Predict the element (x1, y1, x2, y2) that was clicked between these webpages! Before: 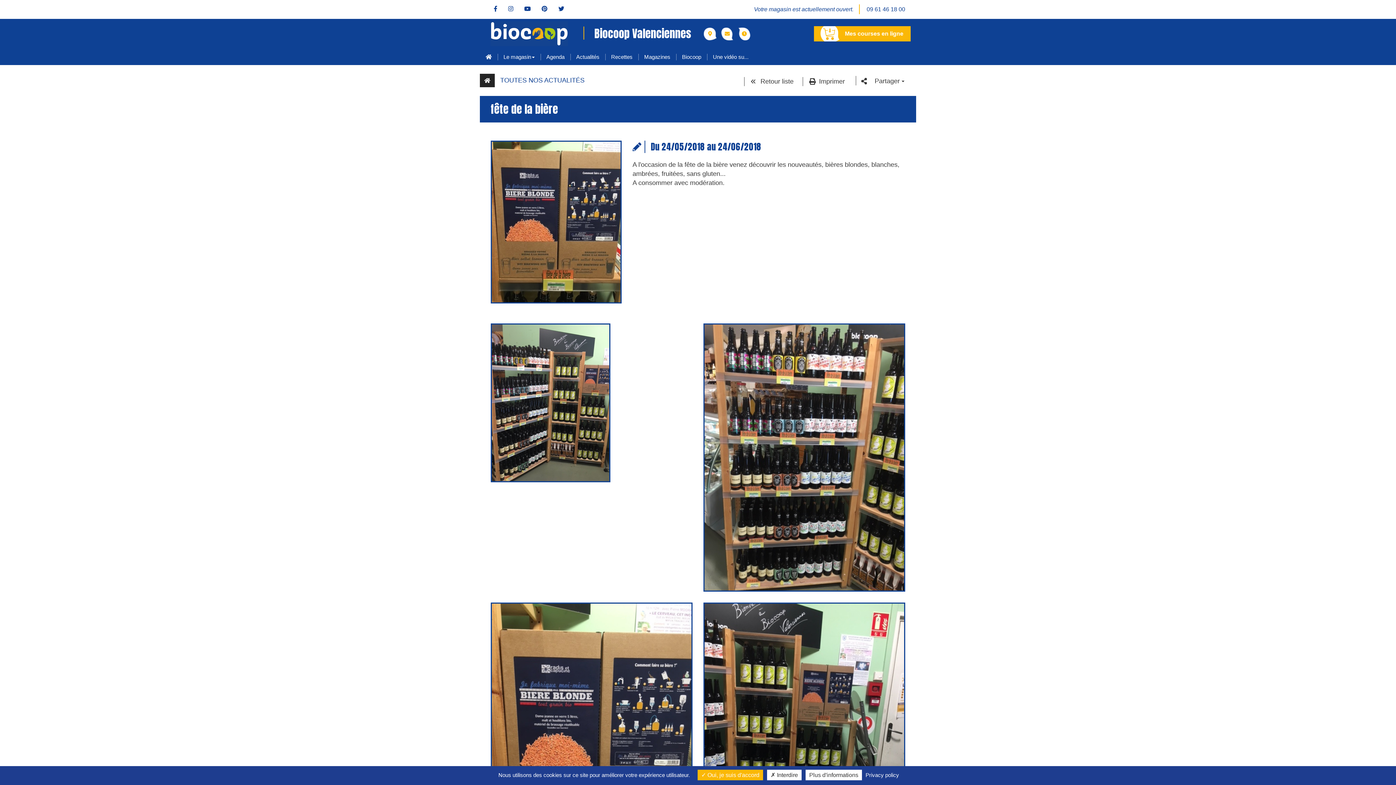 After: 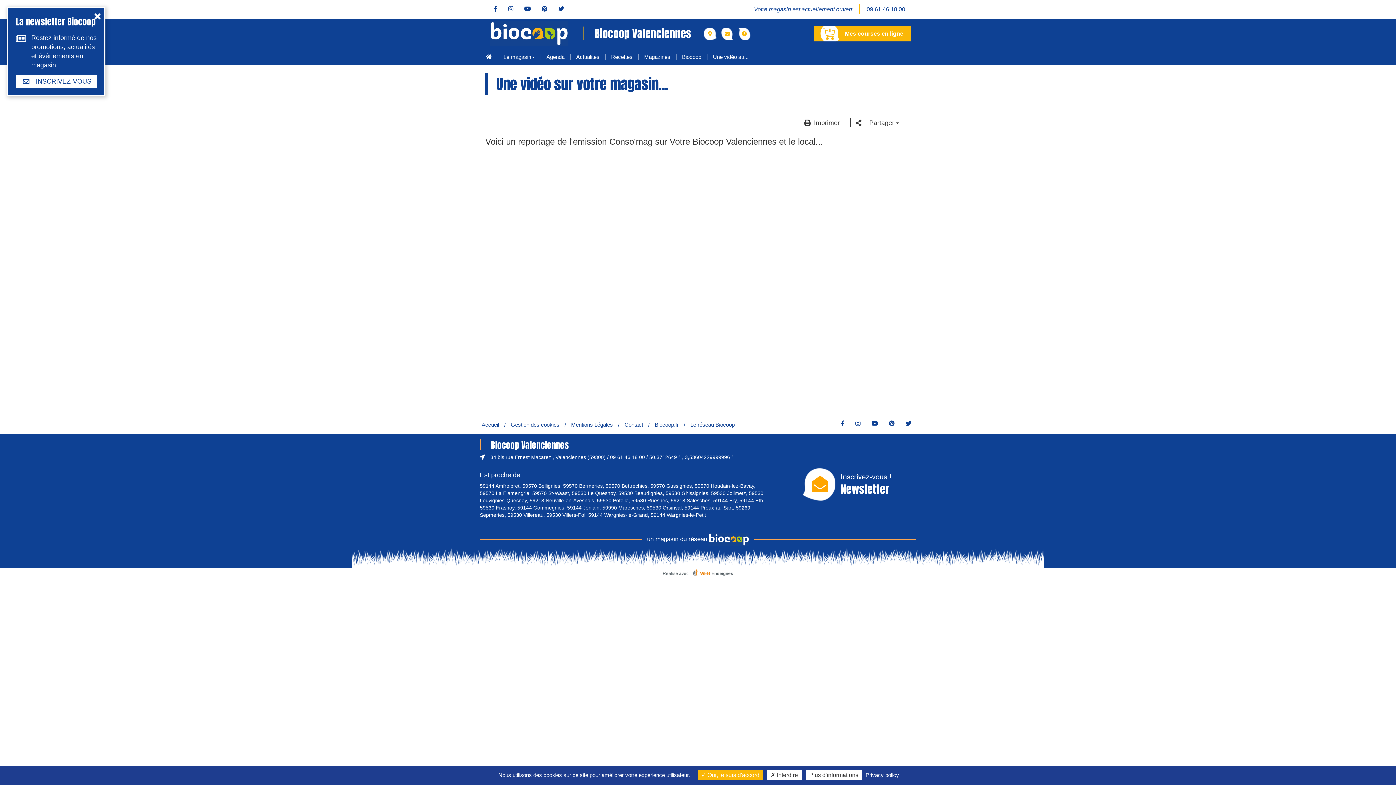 Action: label: Une vidéo su... bbox: (707, 48, 754, 65)